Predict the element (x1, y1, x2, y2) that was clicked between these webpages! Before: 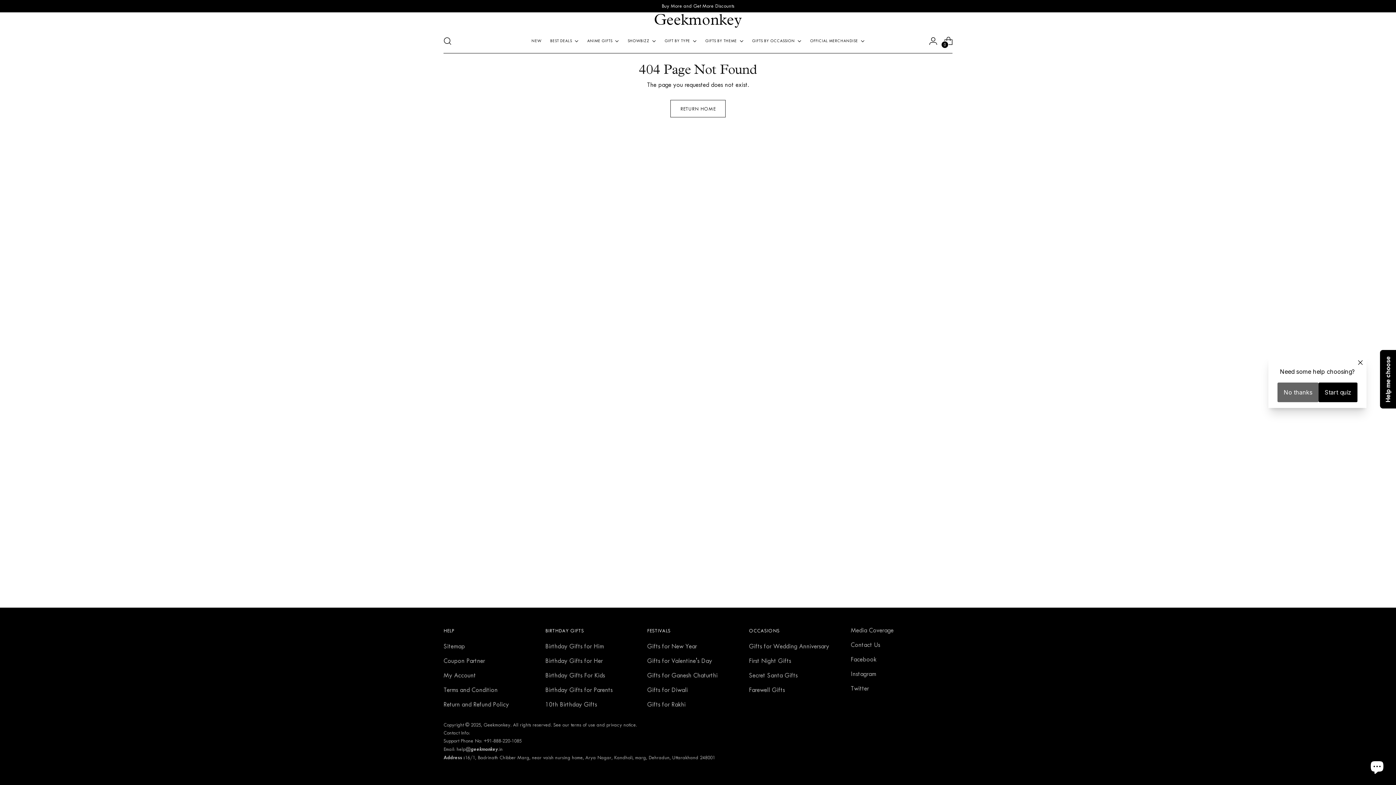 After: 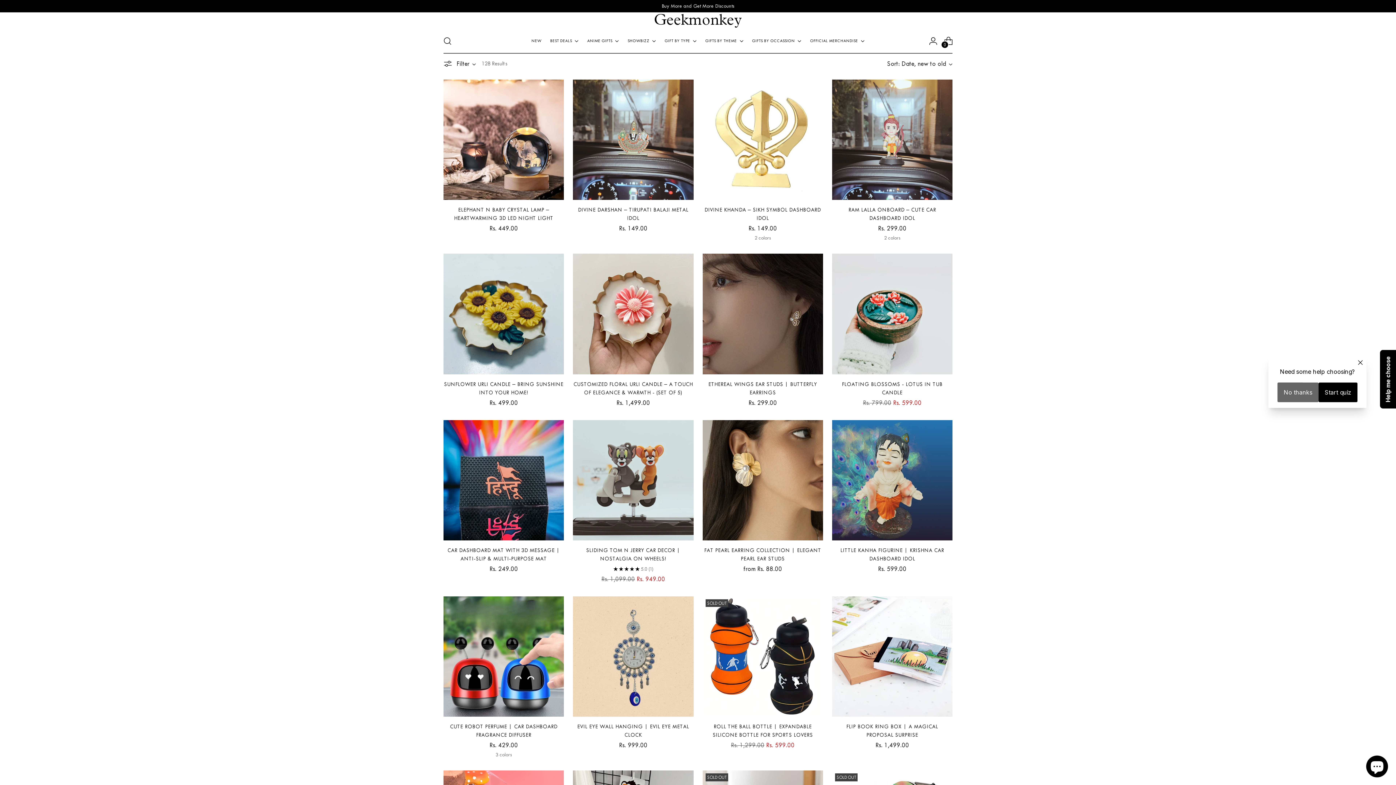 Action: label: Birthday Gifts for Parents bbox: (545, 686, 612, 693)